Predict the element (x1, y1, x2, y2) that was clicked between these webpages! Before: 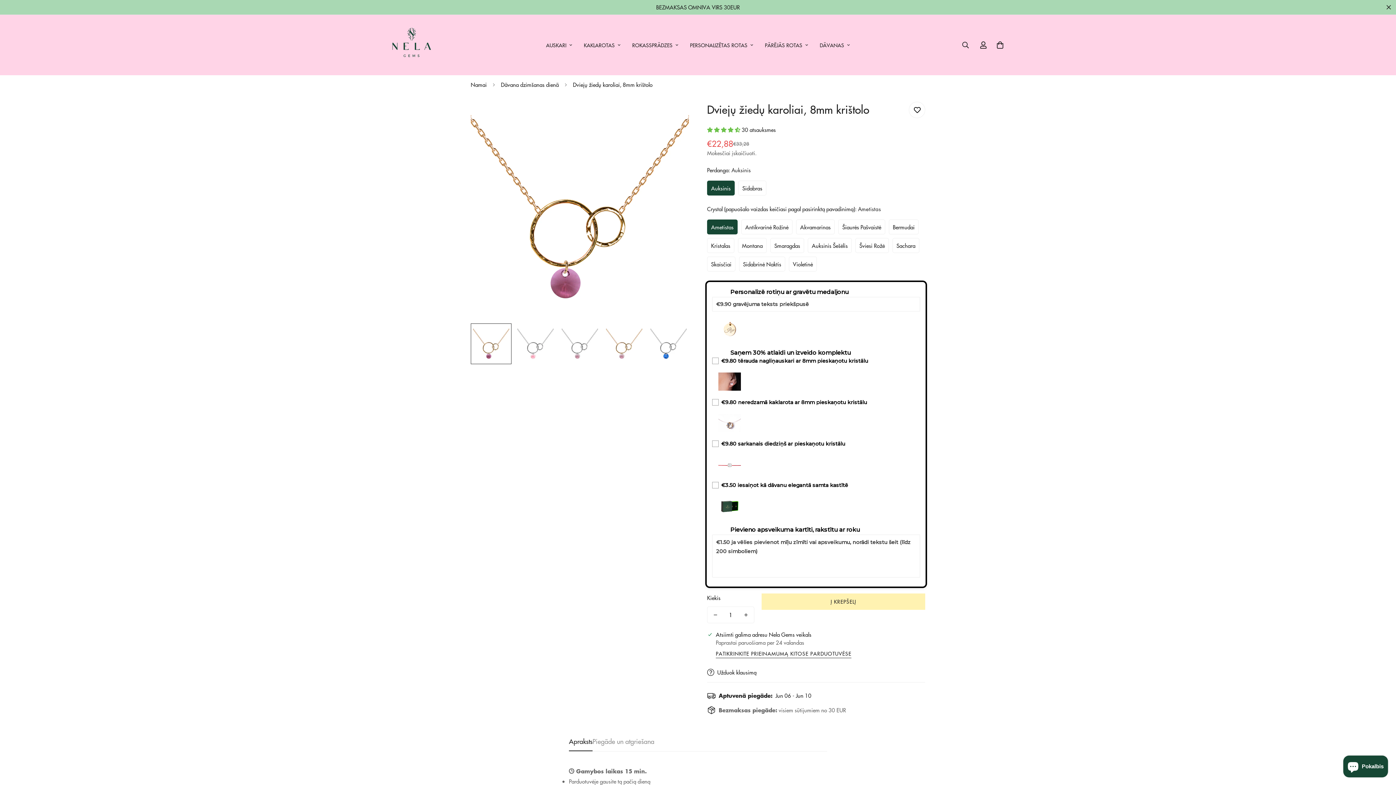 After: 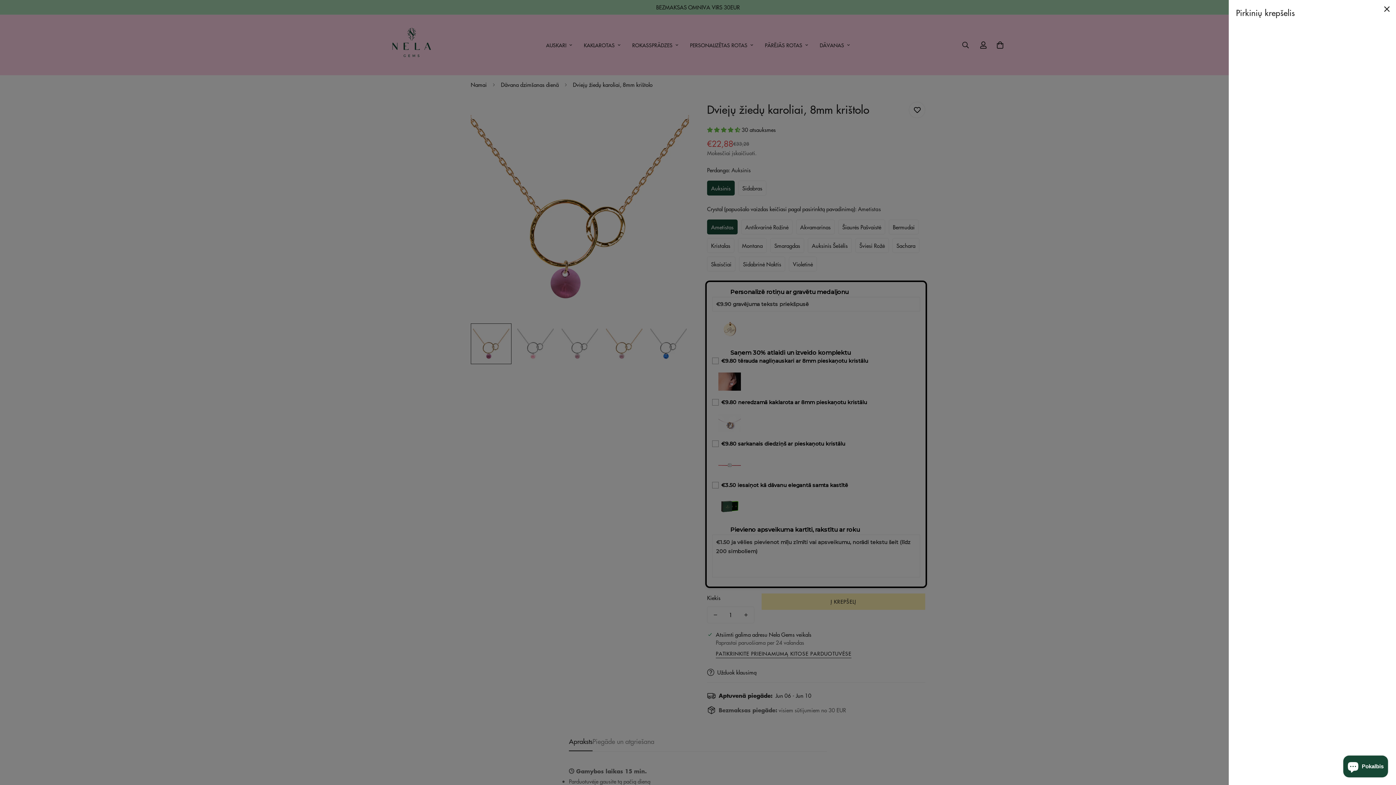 Action: bbox: (992, 36, 1008, 53) label: 0